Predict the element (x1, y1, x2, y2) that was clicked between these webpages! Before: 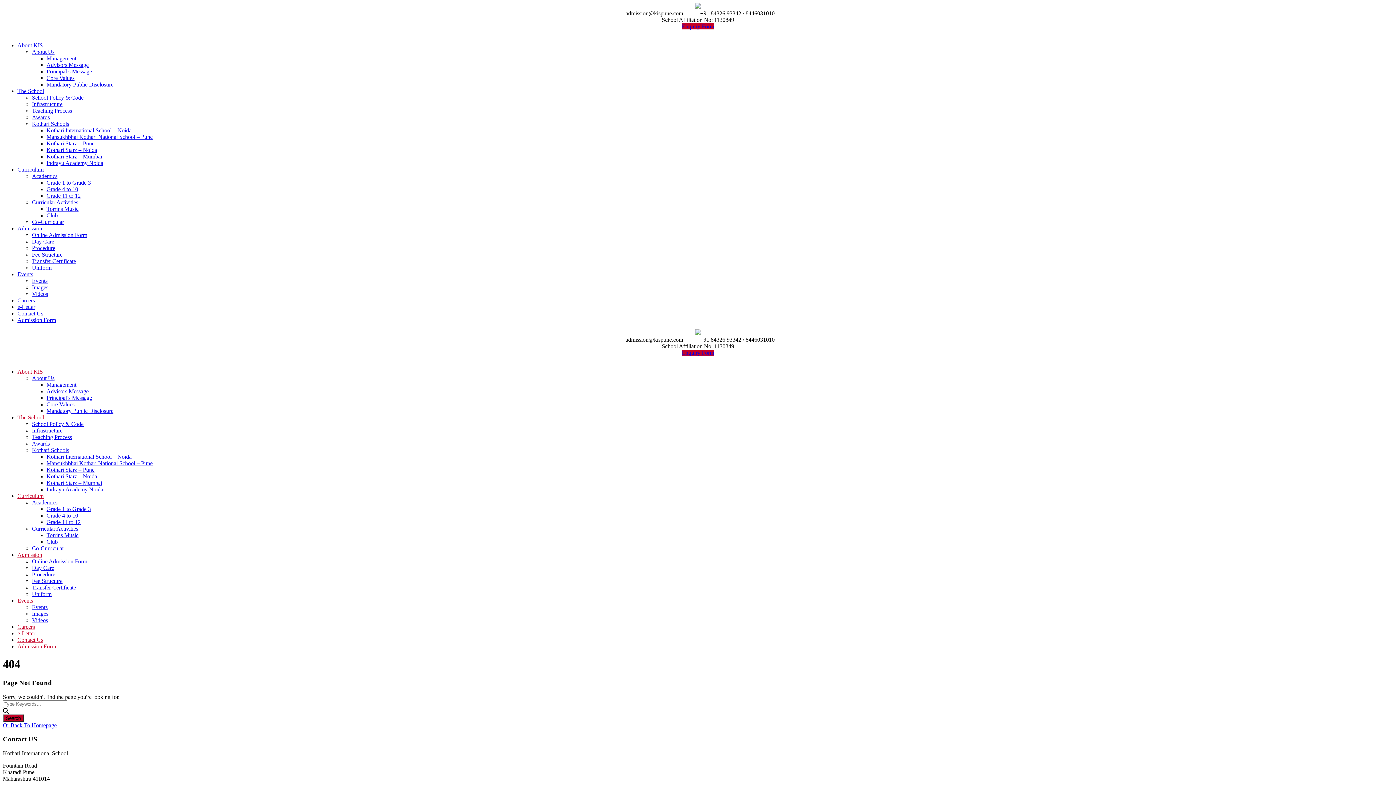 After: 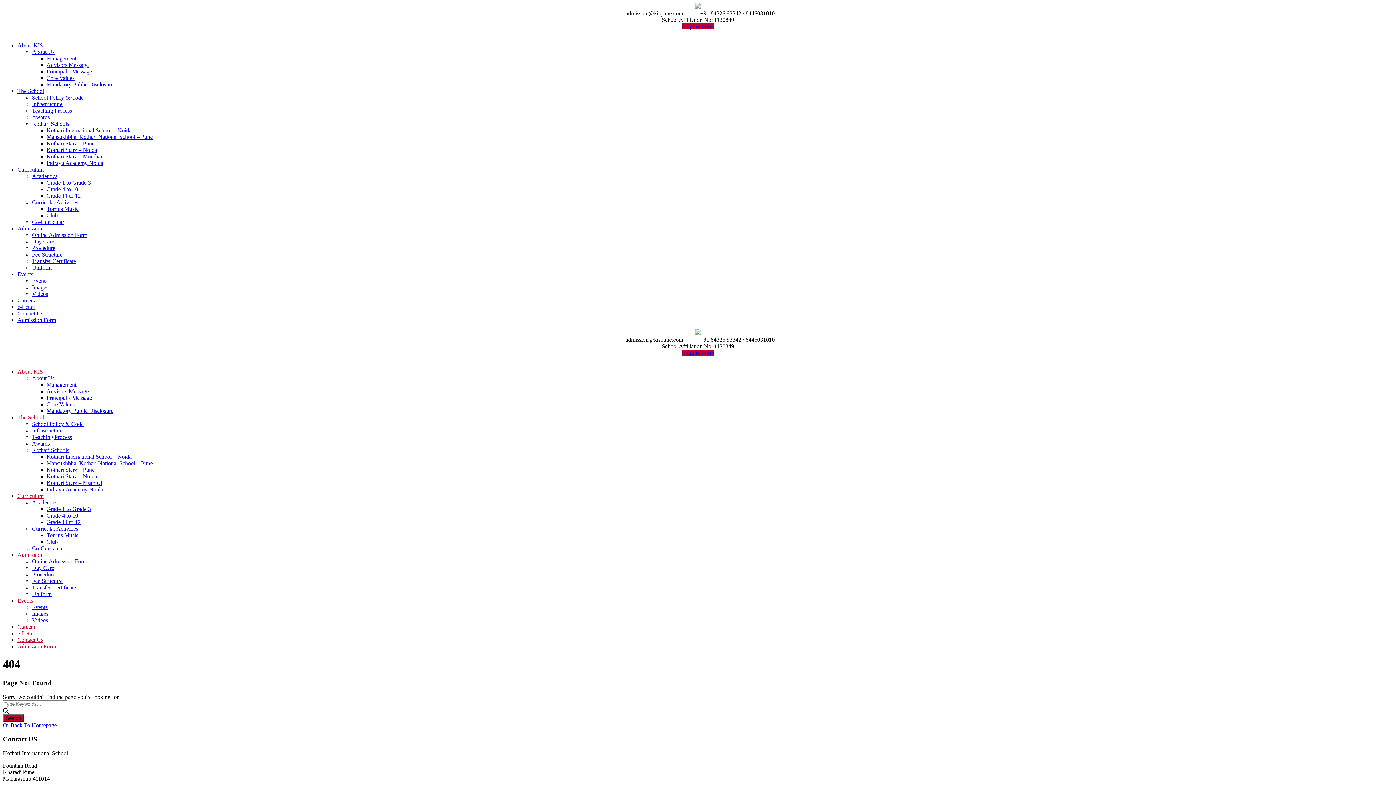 Action: bbox: (695, 330, 701, 336)